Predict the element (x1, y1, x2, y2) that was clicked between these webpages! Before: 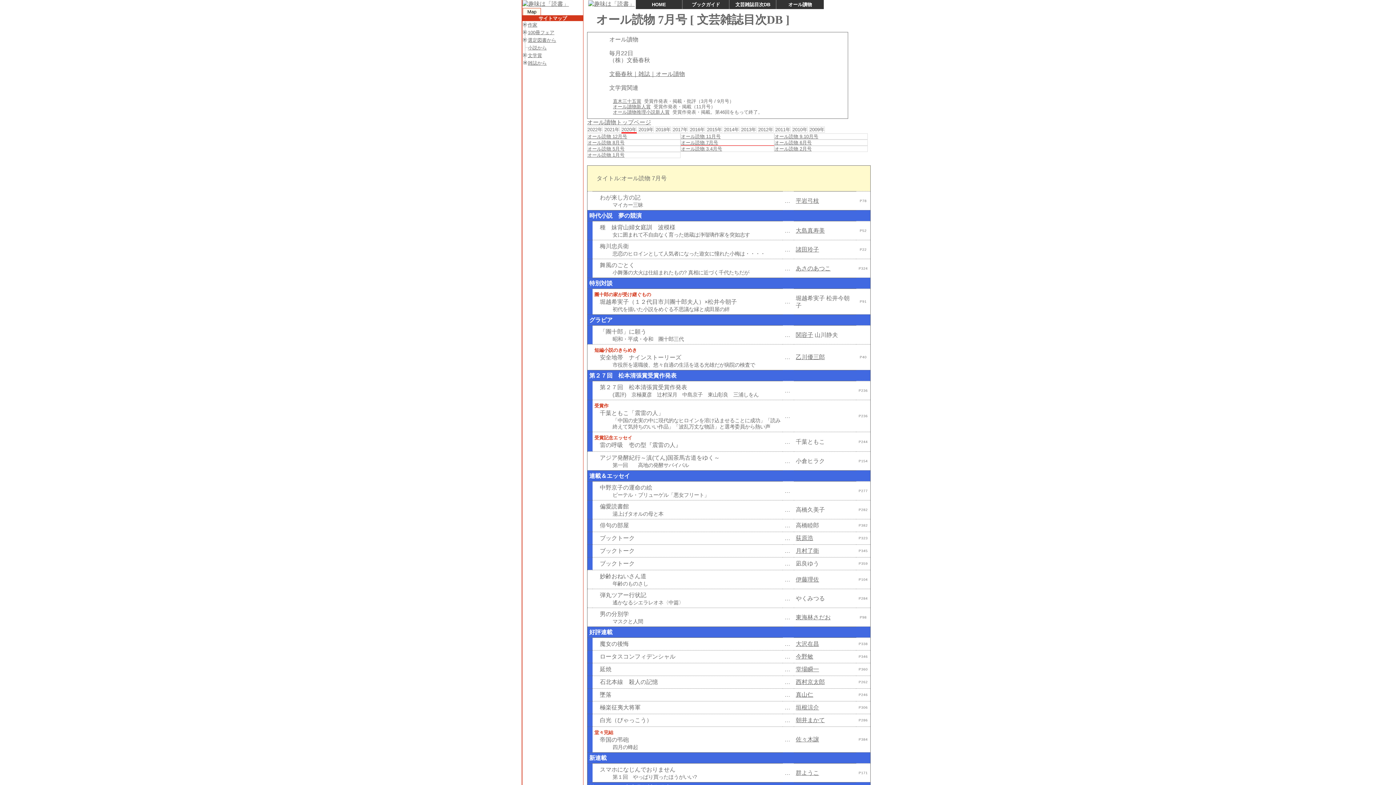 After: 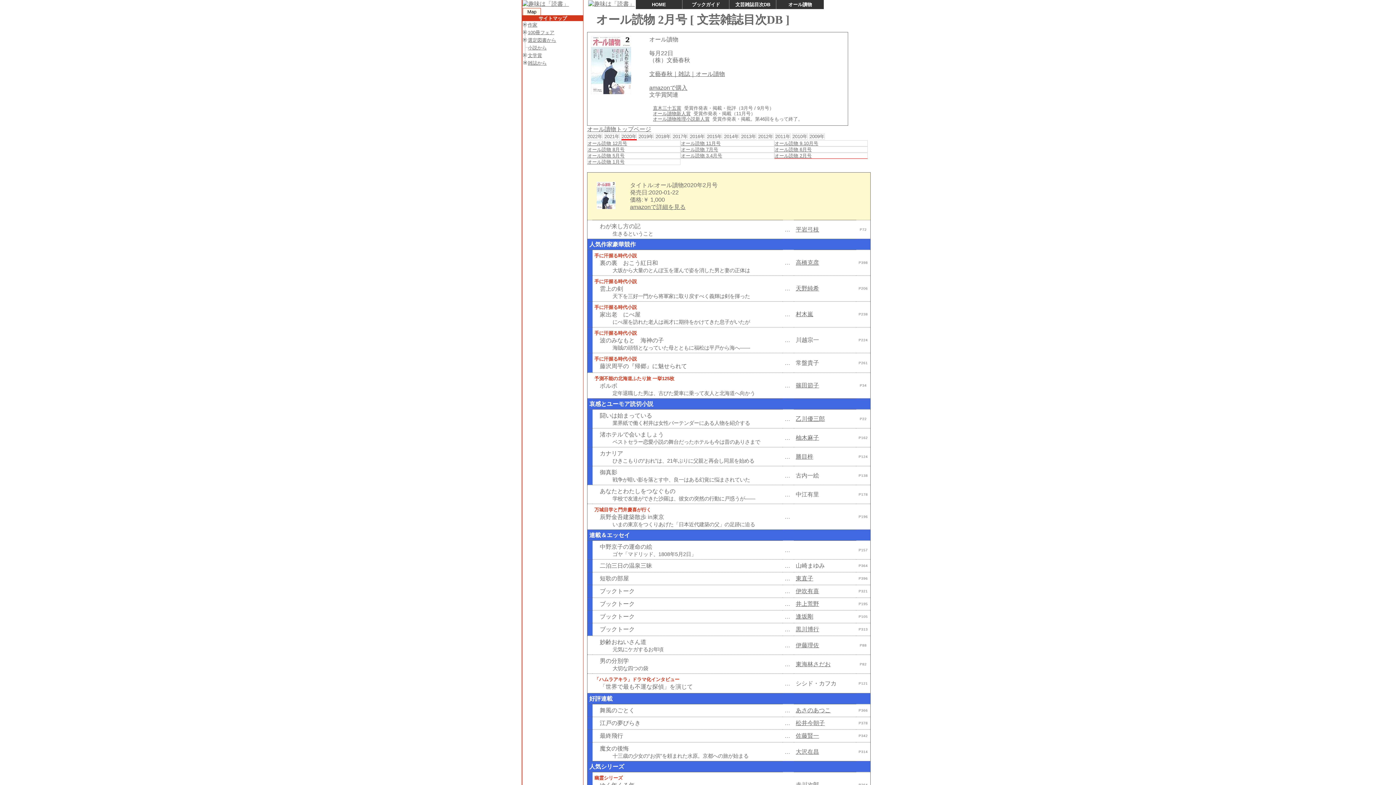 Action: label: オール読物 2月号 bbox: (774, 146, 867, 151)